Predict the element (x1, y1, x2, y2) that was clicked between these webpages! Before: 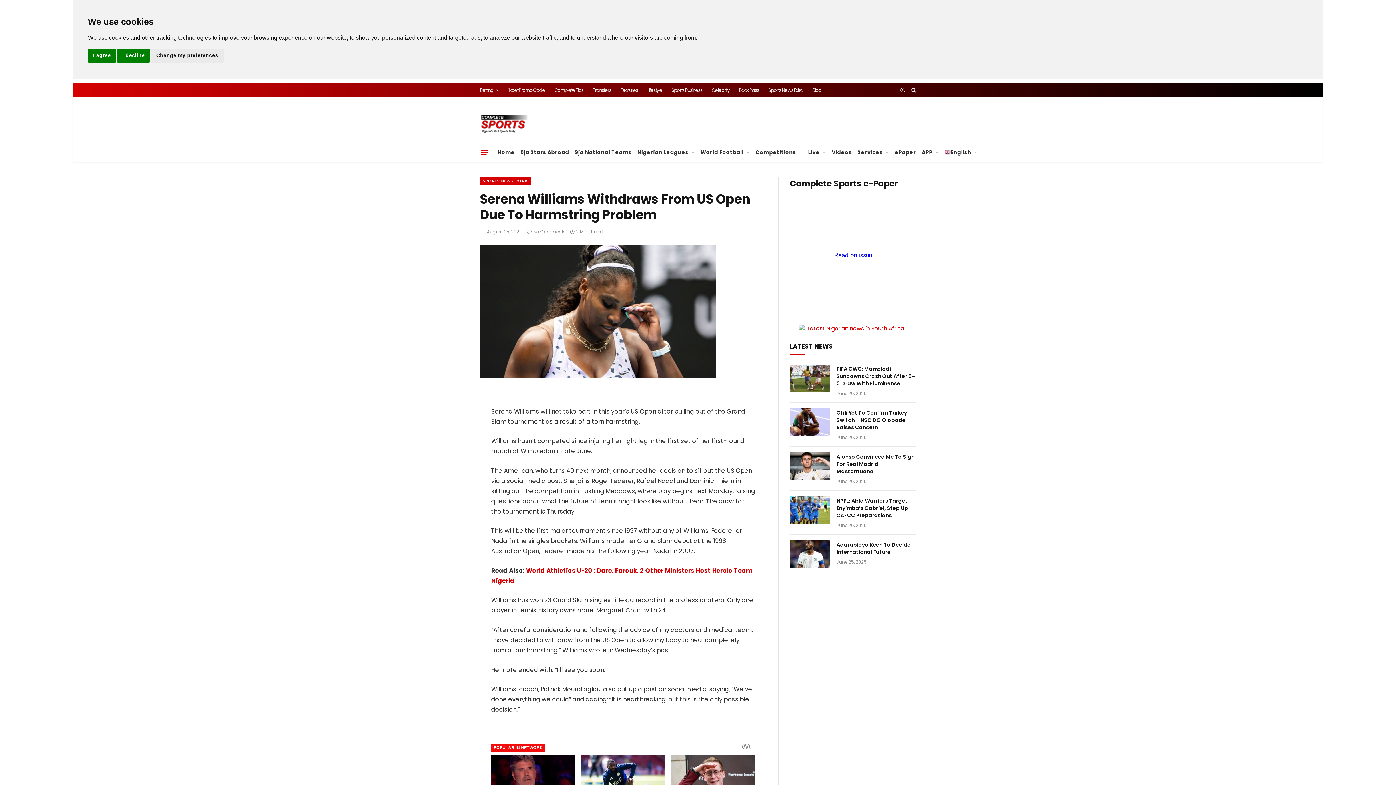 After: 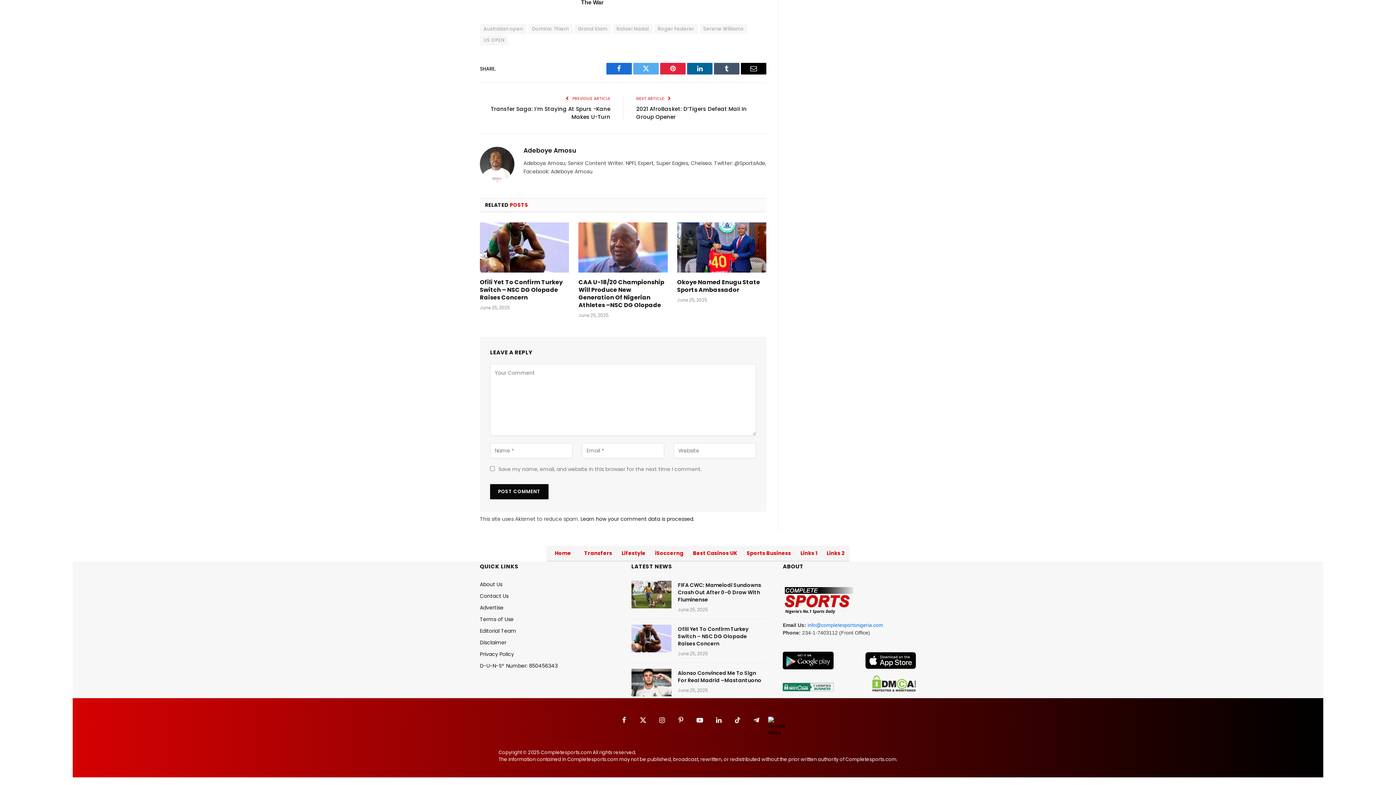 Action: bbox: (527, 228, 565, 234) label: No Comments